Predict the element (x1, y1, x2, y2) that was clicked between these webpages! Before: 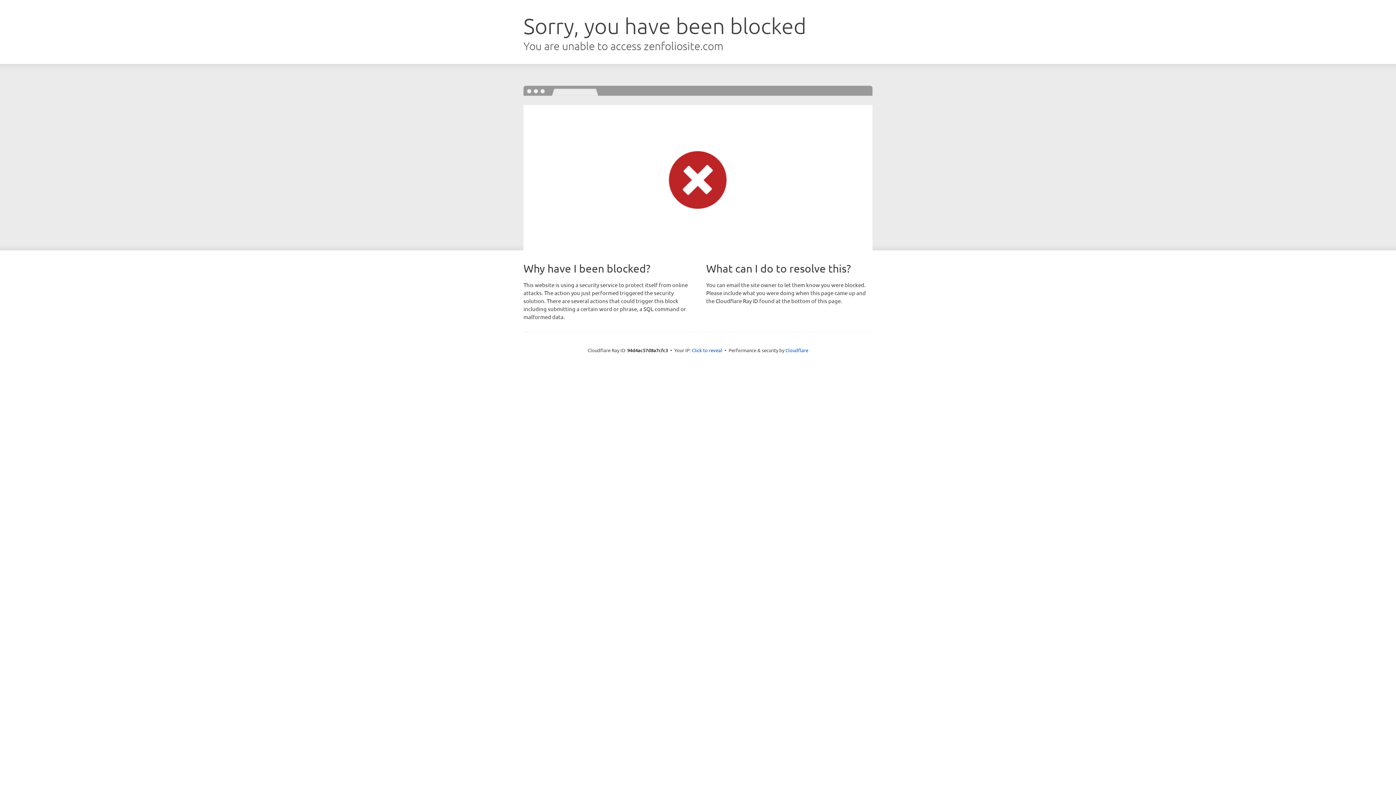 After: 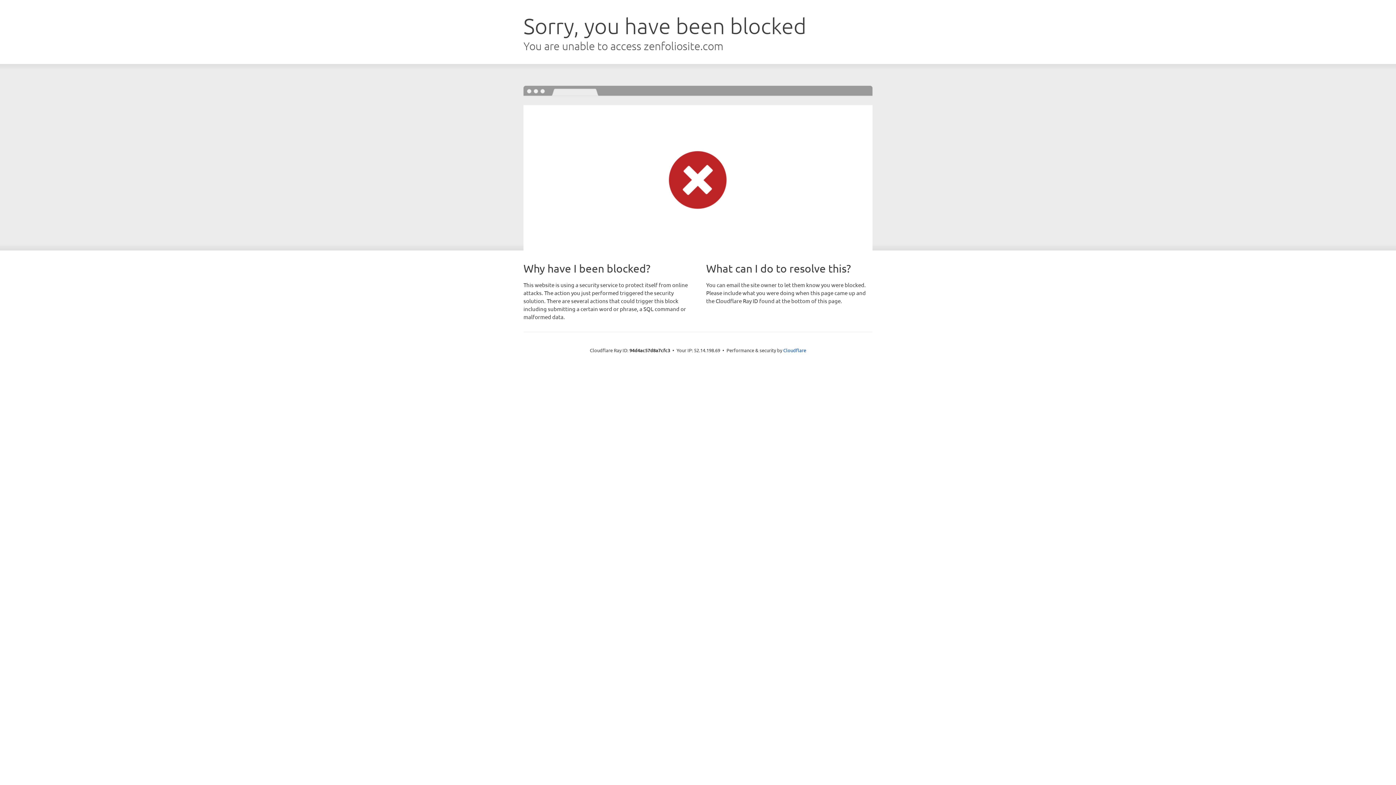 Action: label: Click to reveal bbox: (692, 346, 722, 353)